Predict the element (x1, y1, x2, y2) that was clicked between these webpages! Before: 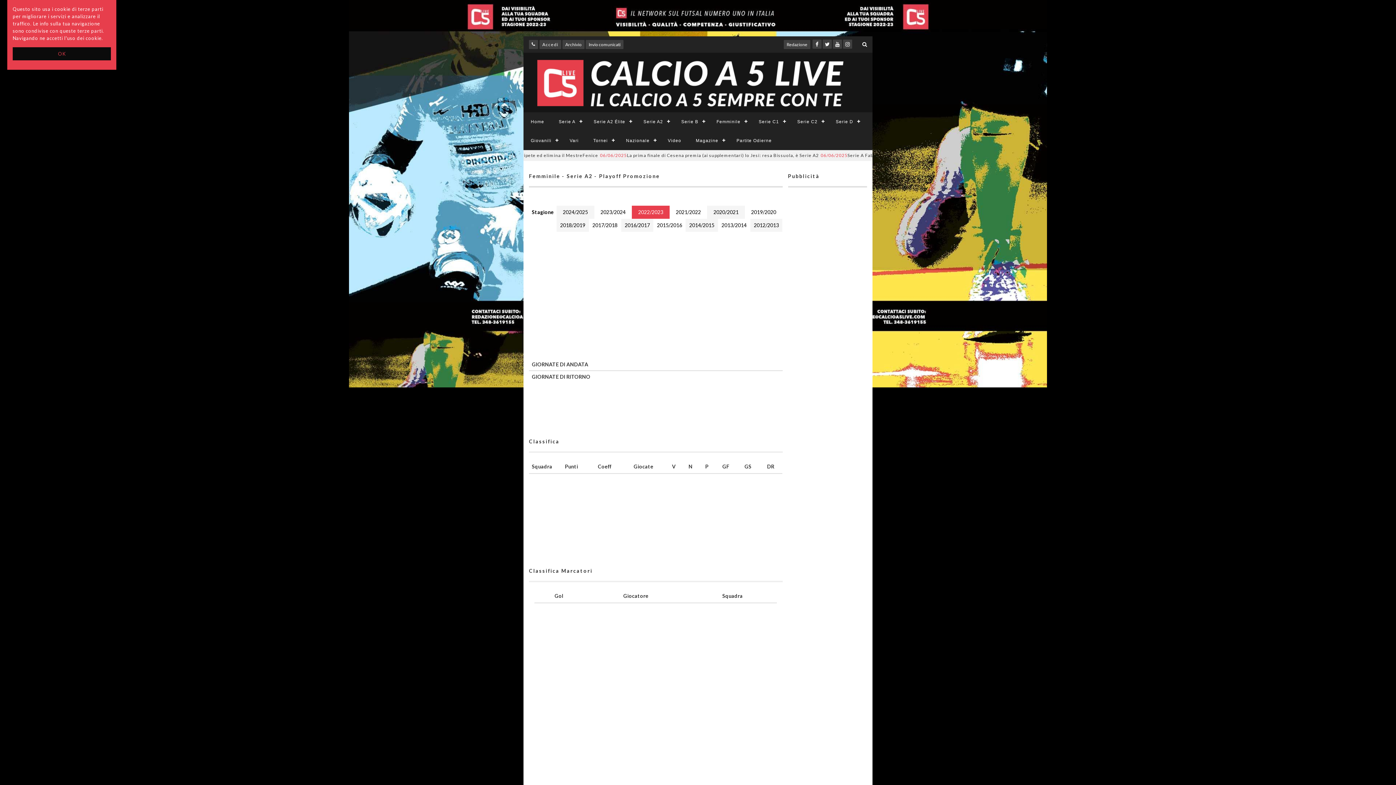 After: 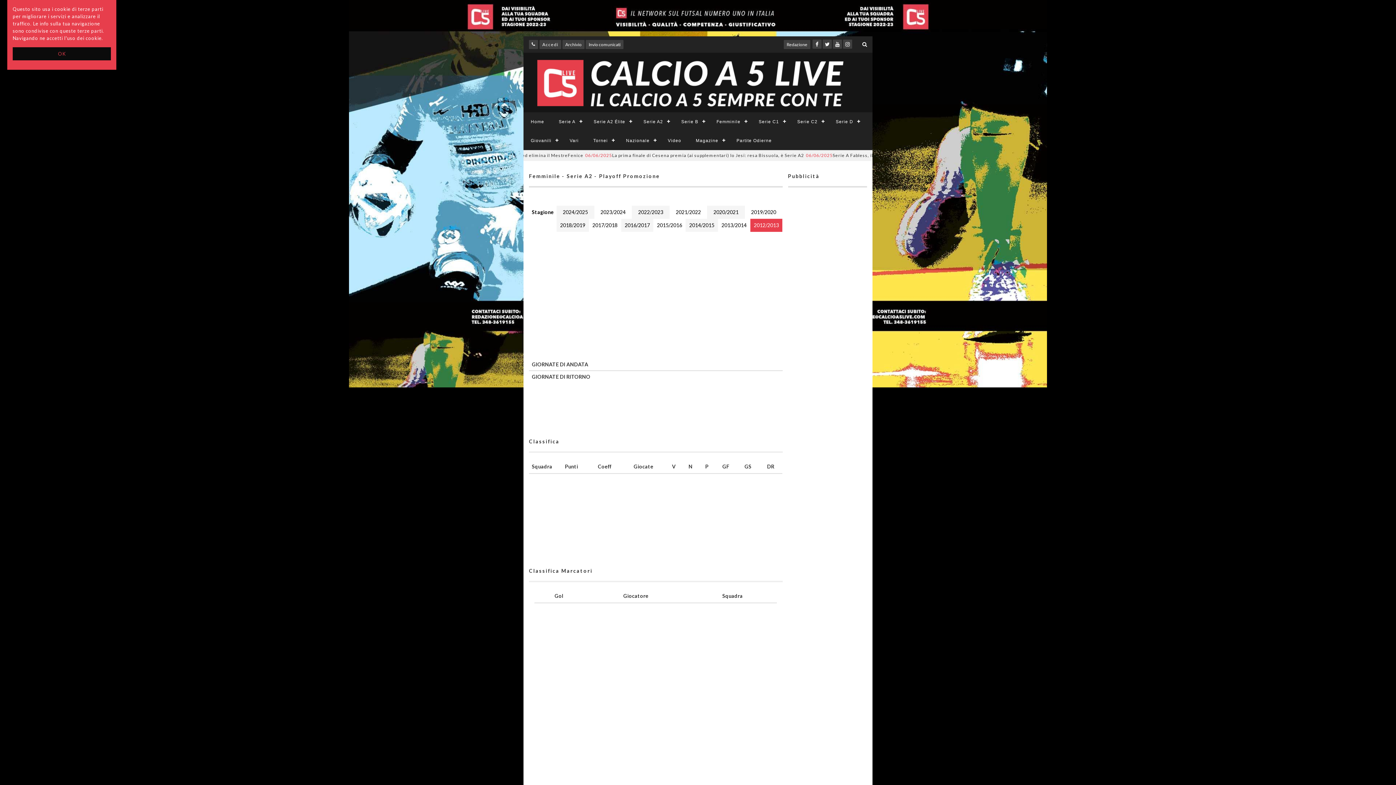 Action: bbox: (754, 222, 779, 228) label: 2012/2013